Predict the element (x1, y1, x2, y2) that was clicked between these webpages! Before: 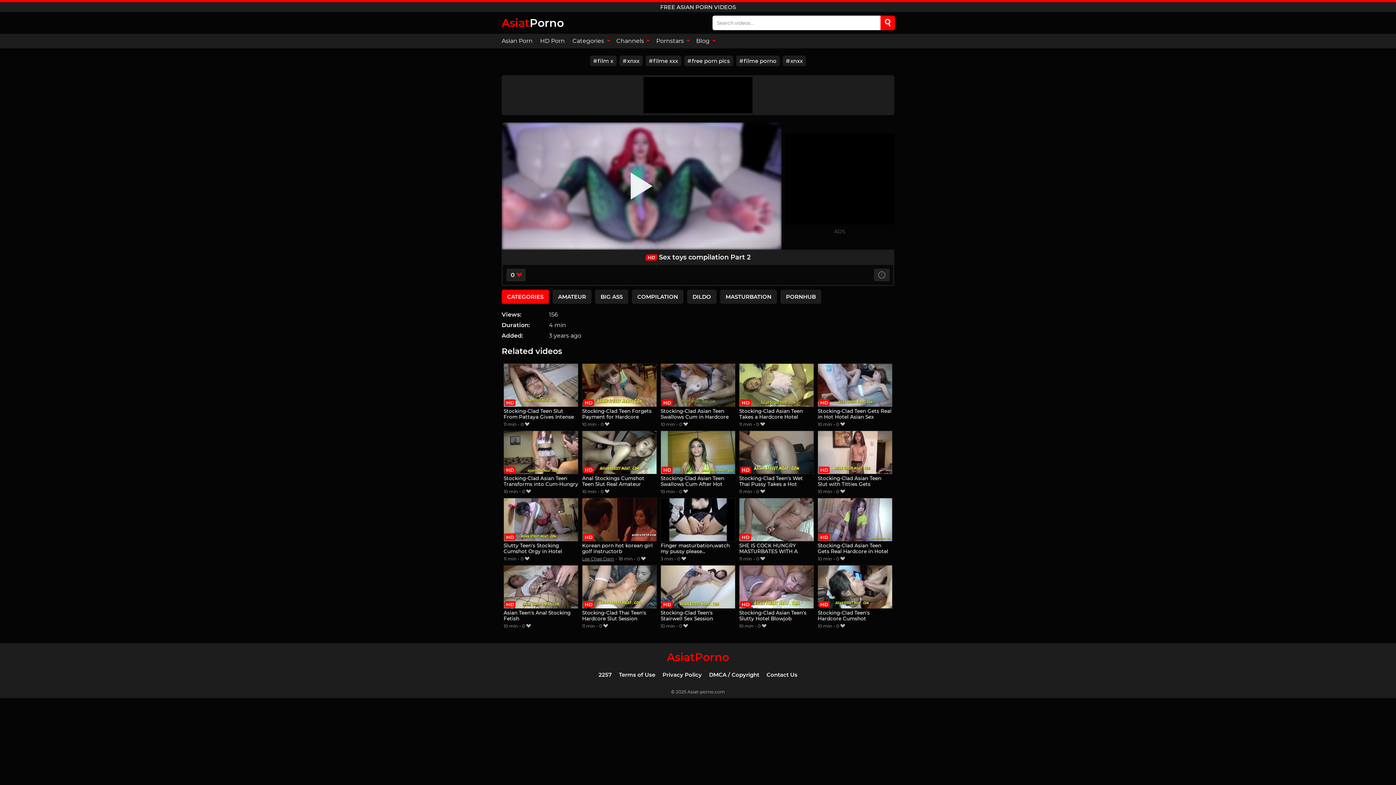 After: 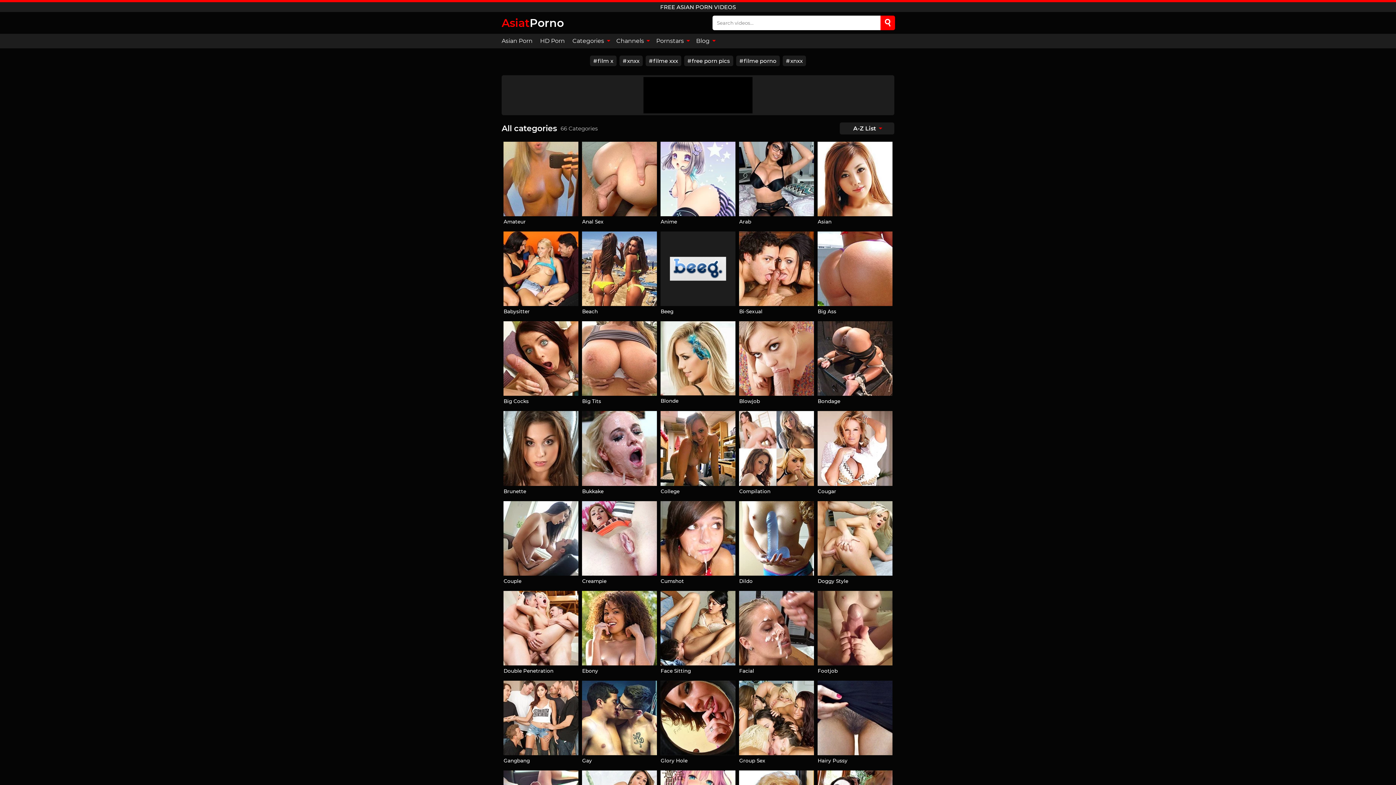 Action: bbox: (568, 33, 612, 48) label: Categories 